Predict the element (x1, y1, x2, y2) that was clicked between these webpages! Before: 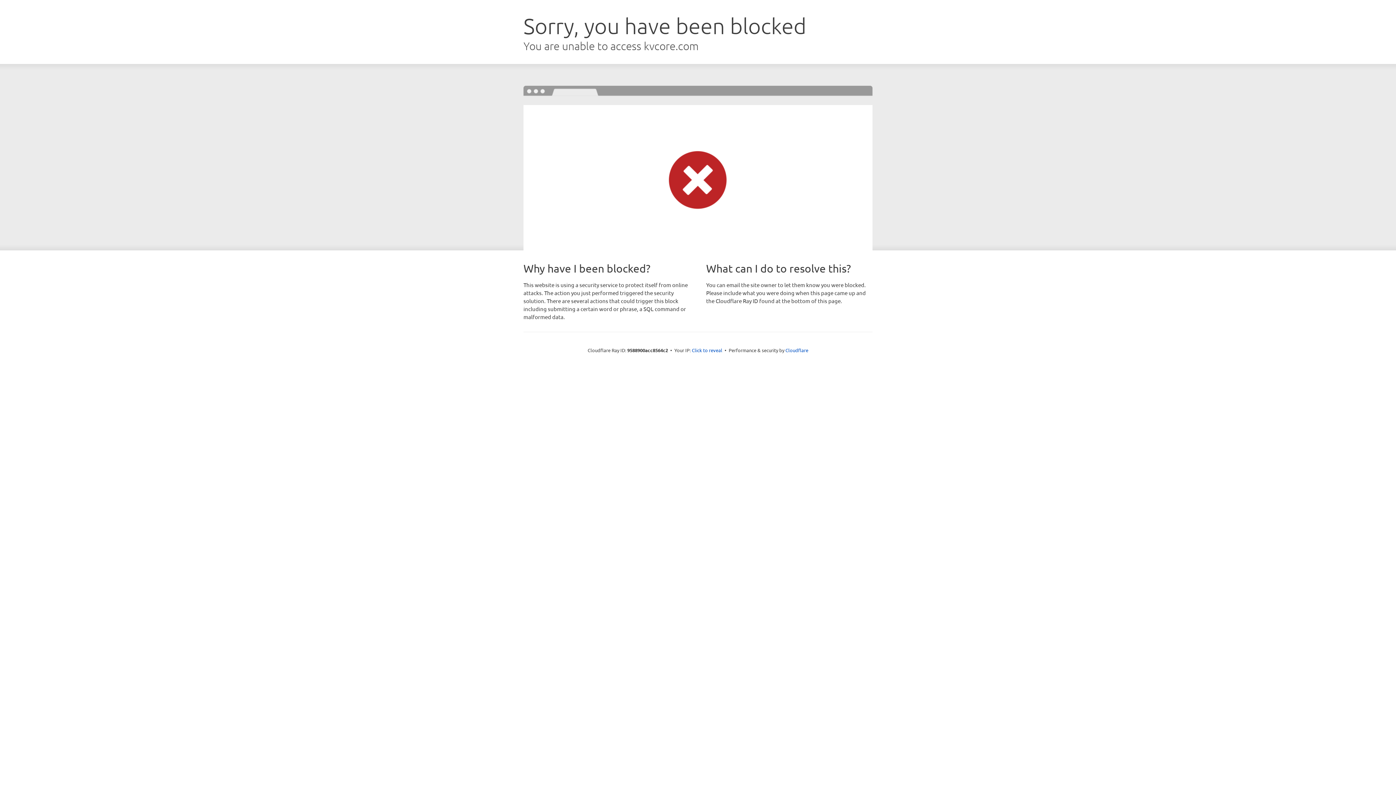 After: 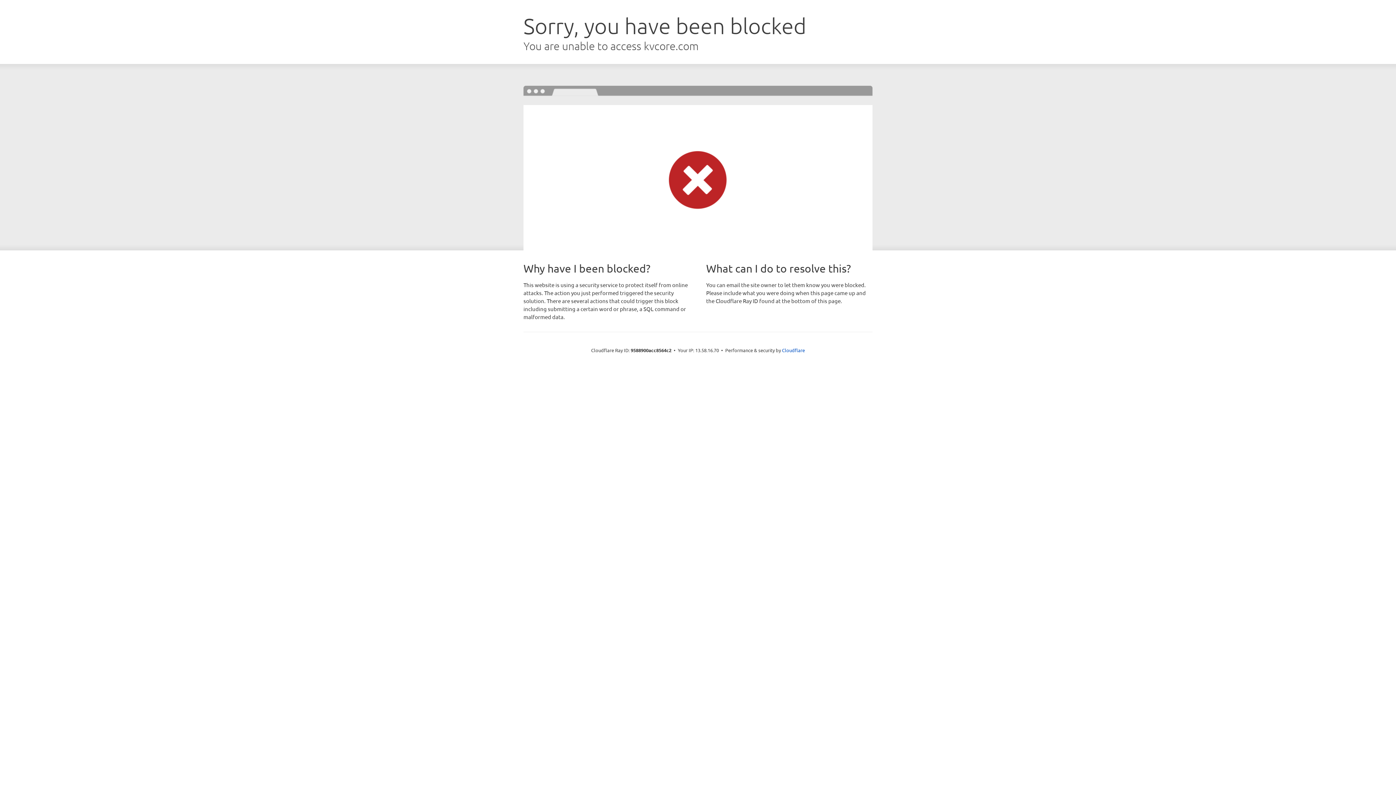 Action: label: Click to reveal bbox: (692, 346, 722, 353)